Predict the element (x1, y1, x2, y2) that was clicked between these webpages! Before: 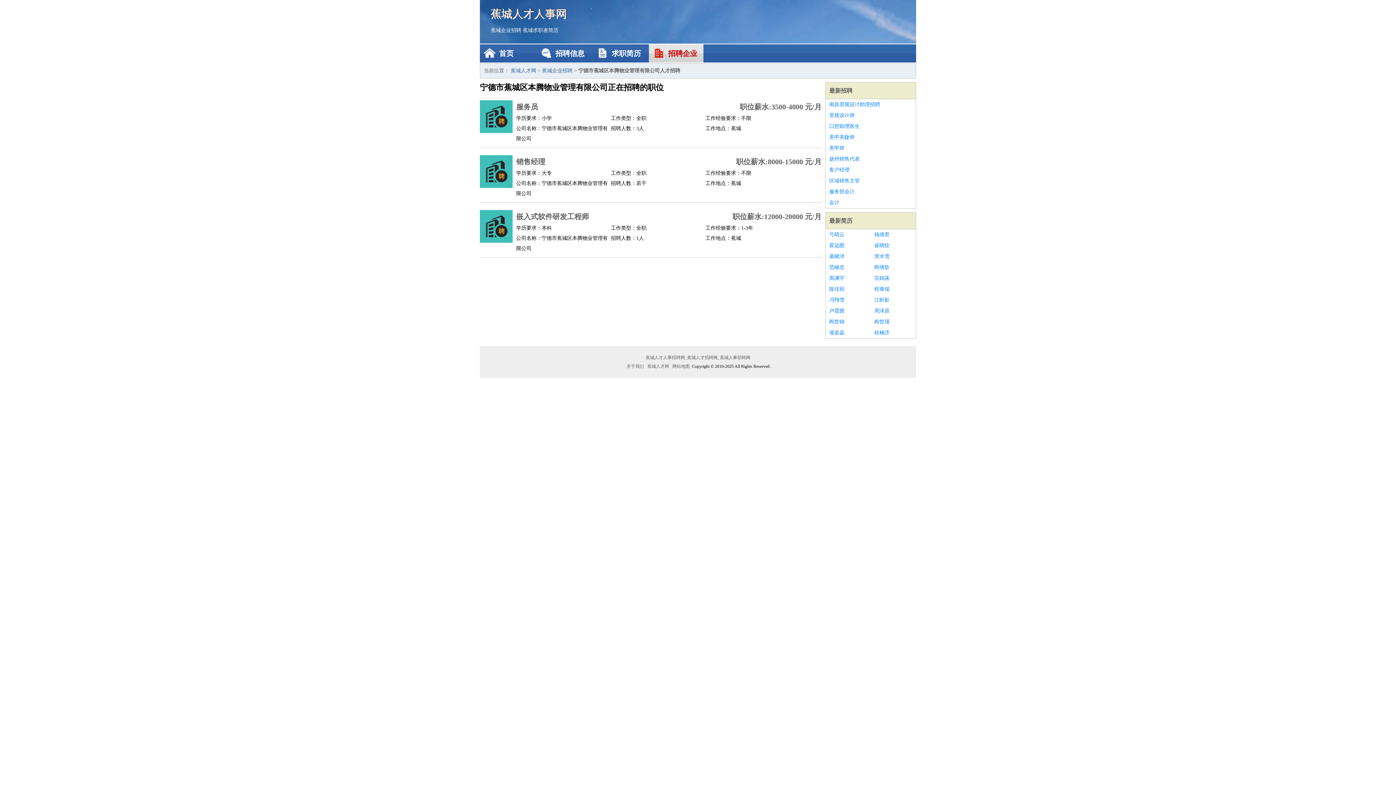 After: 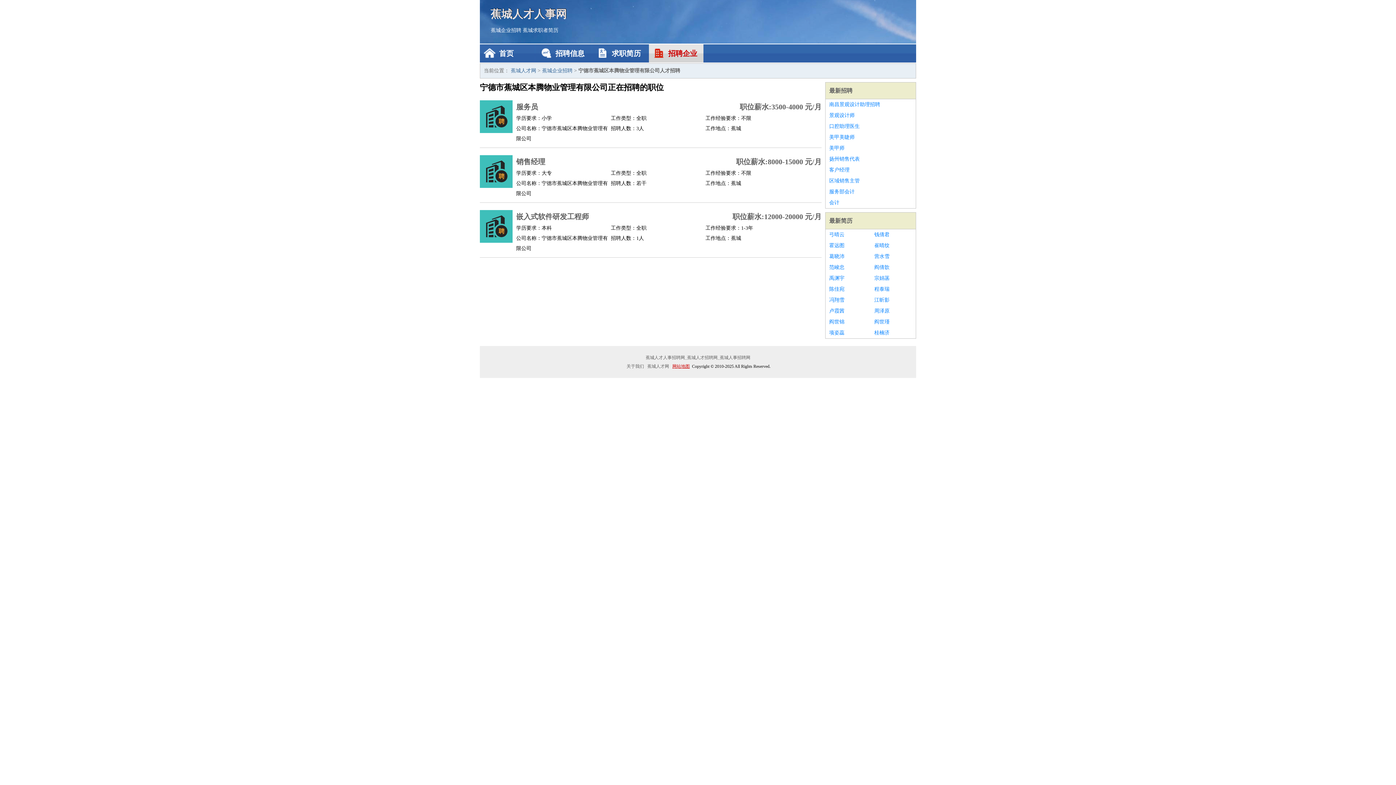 Action: label: 网站地图 bbox: (671, 364, 691, 369)